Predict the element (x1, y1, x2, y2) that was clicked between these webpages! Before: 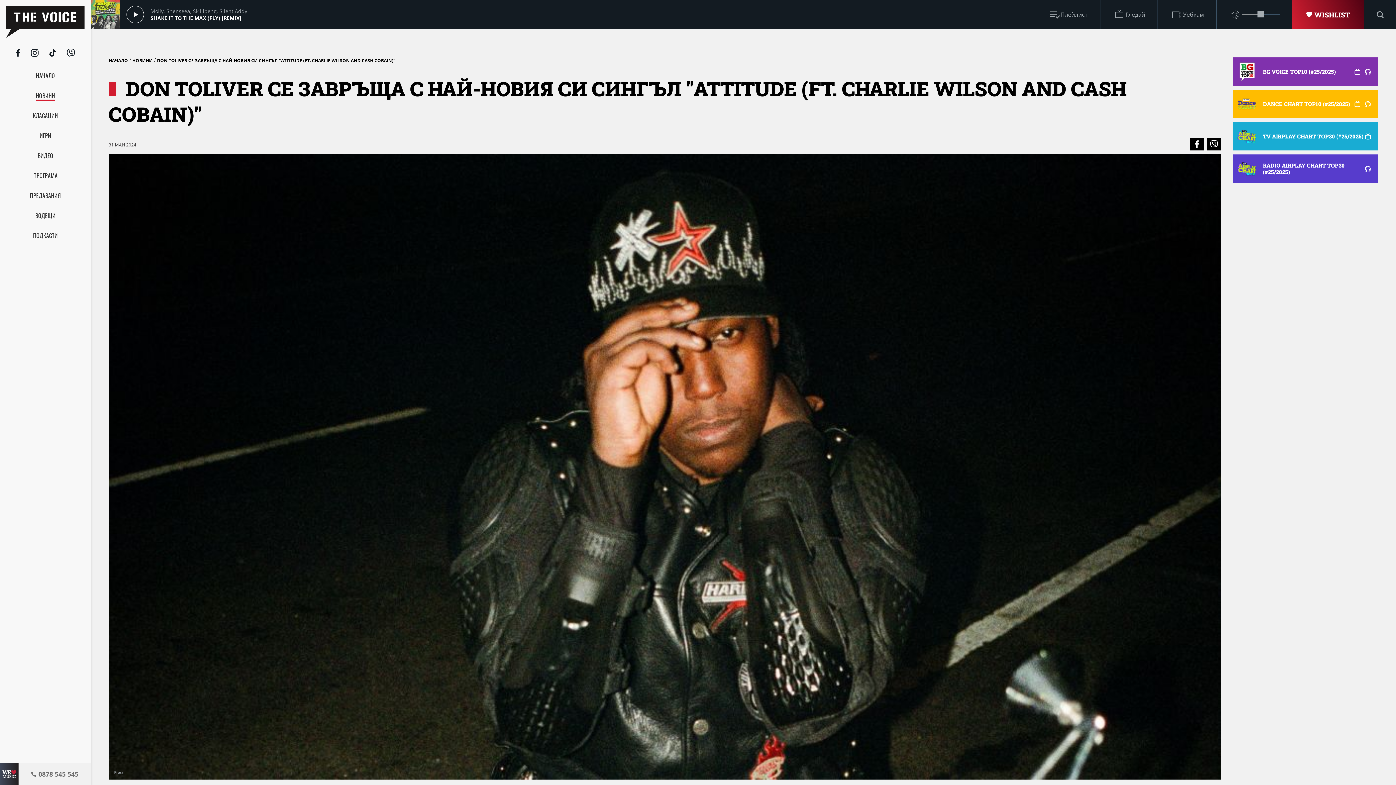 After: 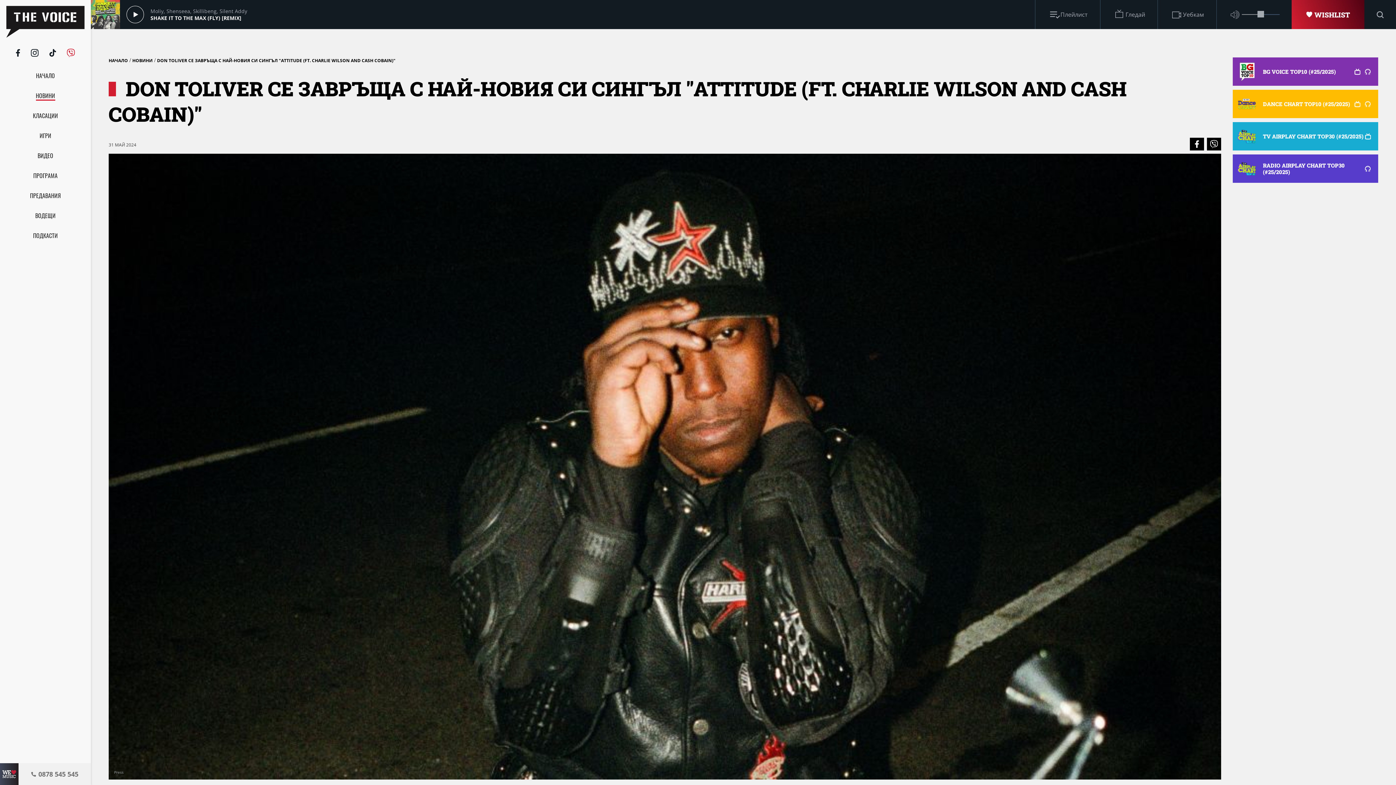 Action: bbox: (61, 45, 80, 60)